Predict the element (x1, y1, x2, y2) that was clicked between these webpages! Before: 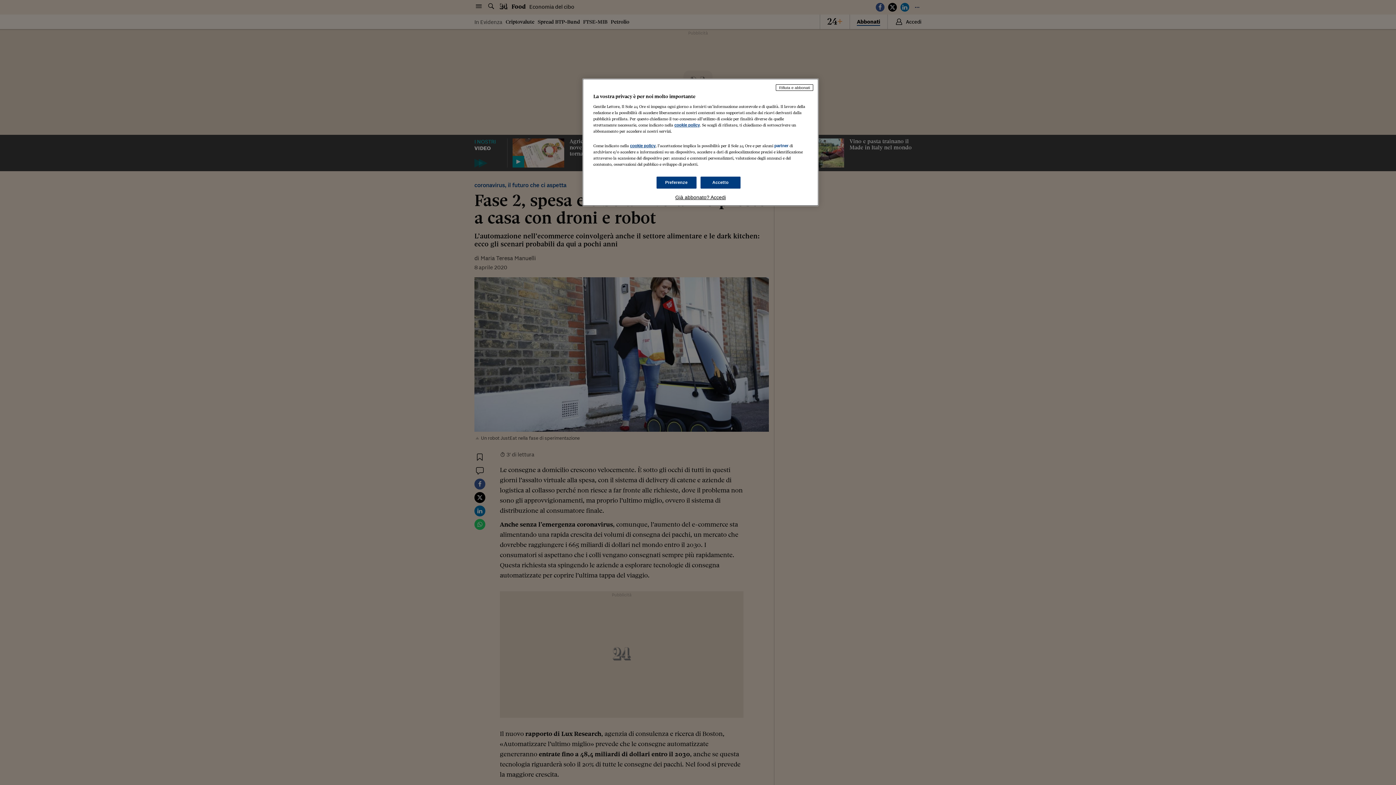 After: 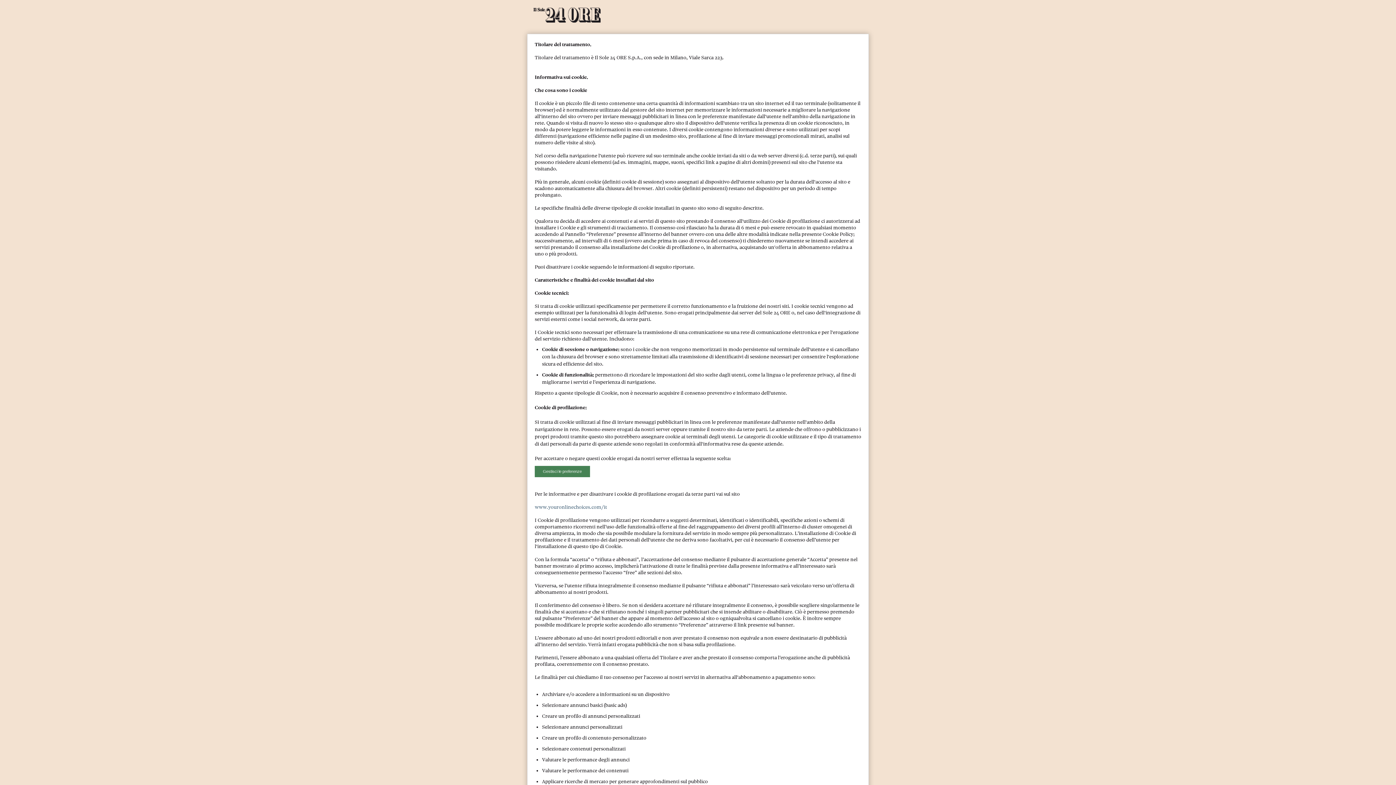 Action: label: cookie policy bbox: (674, 122, 700, 127)